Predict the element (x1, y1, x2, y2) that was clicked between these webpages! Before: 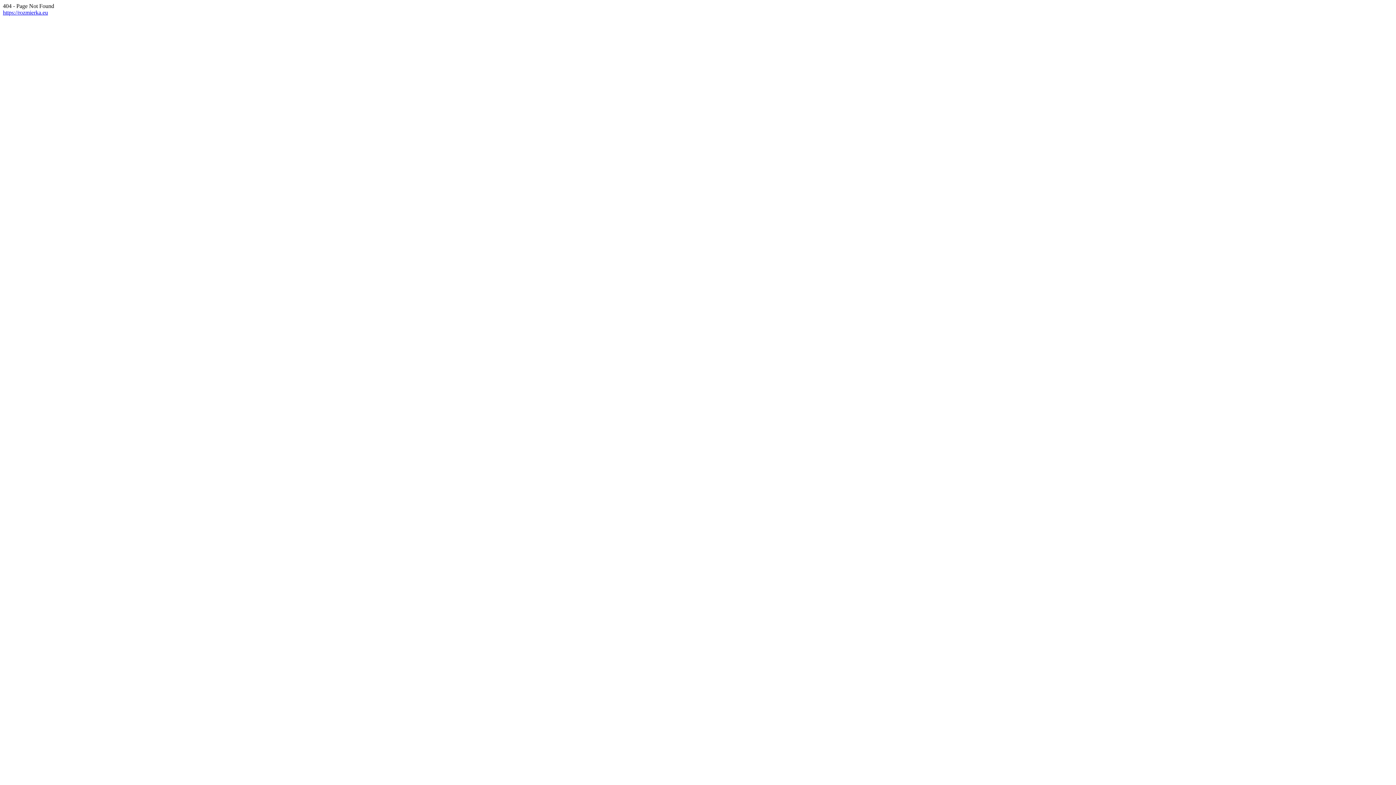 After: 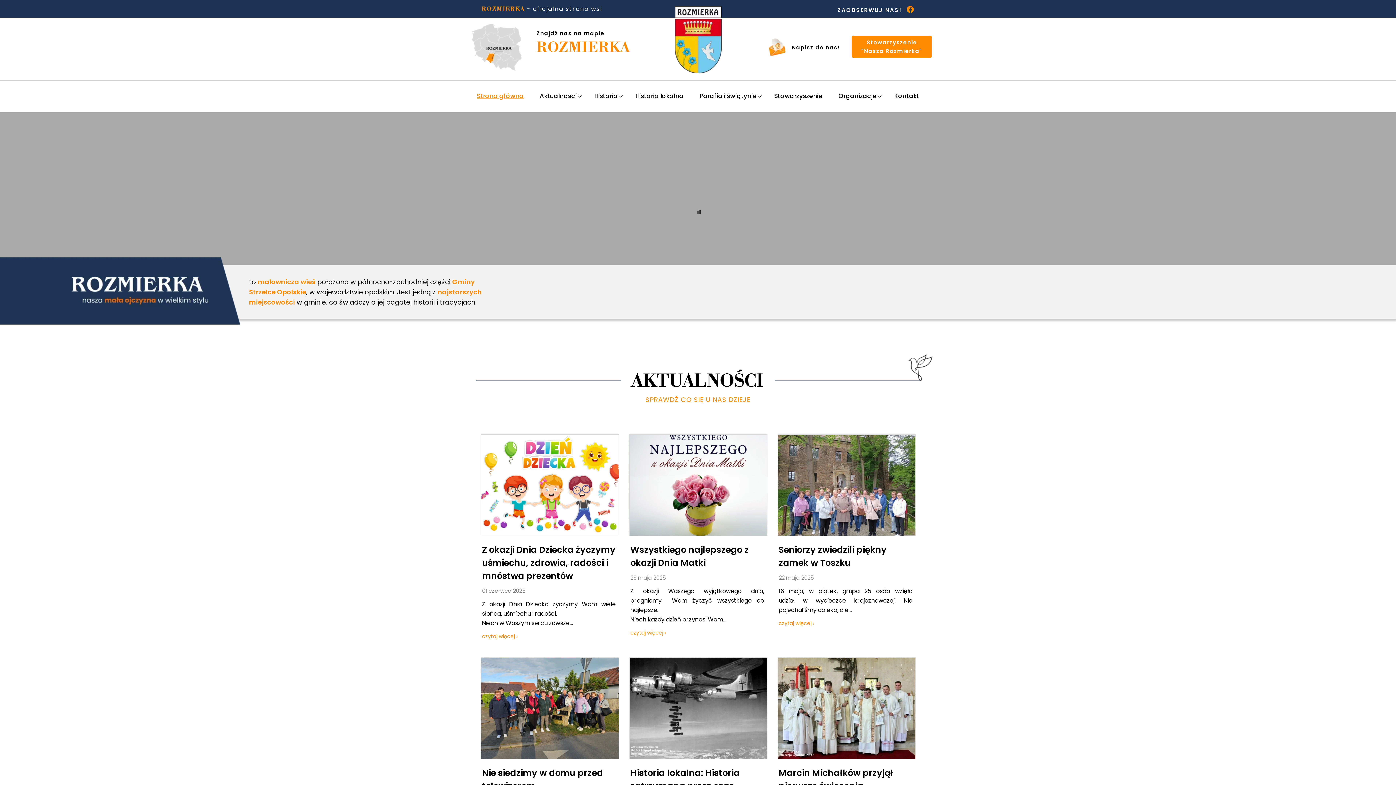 Action: label: https://rozmierka.eu bbox: (2, 9, 48, 15)